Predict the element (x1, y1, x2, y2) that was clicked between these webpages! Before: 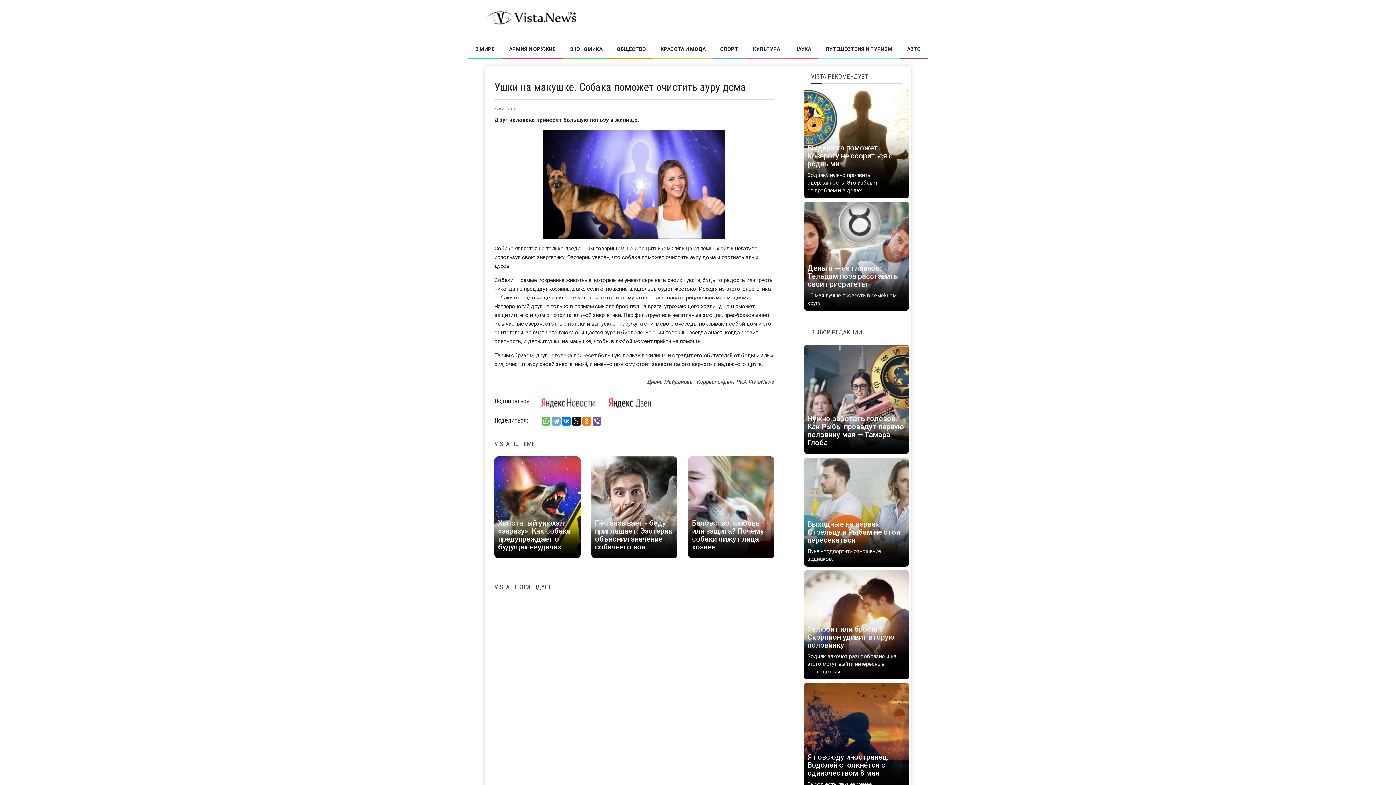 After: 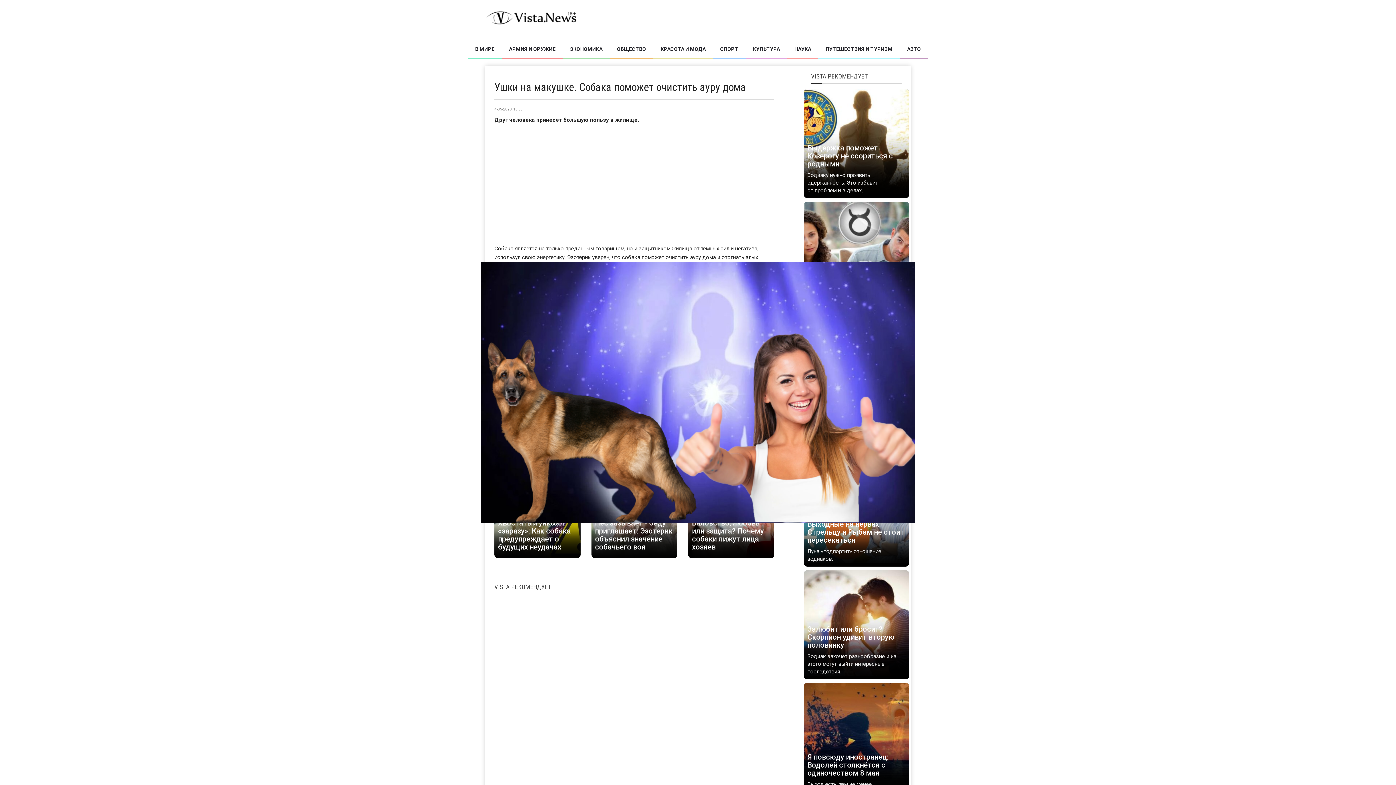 Action: bbox: (494, 129, 774, 238)